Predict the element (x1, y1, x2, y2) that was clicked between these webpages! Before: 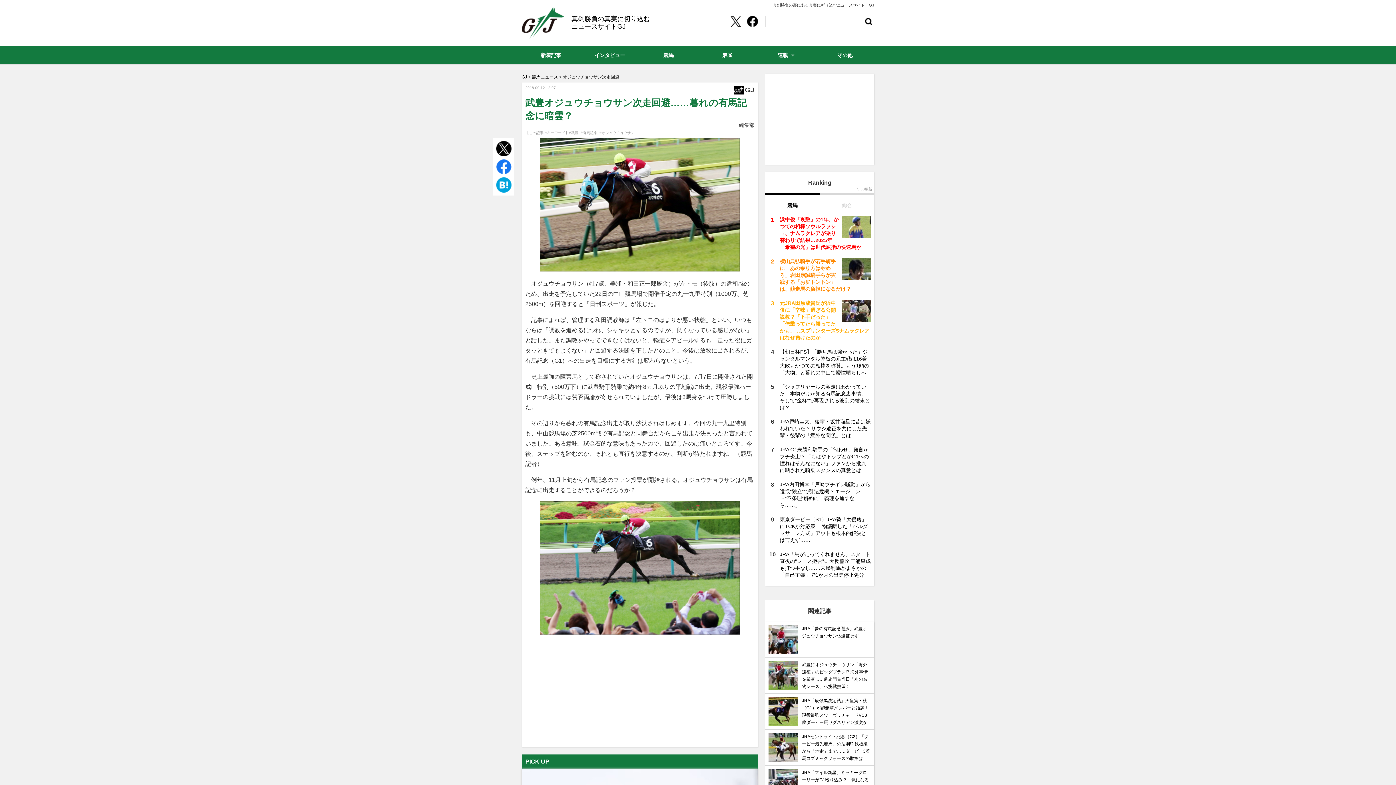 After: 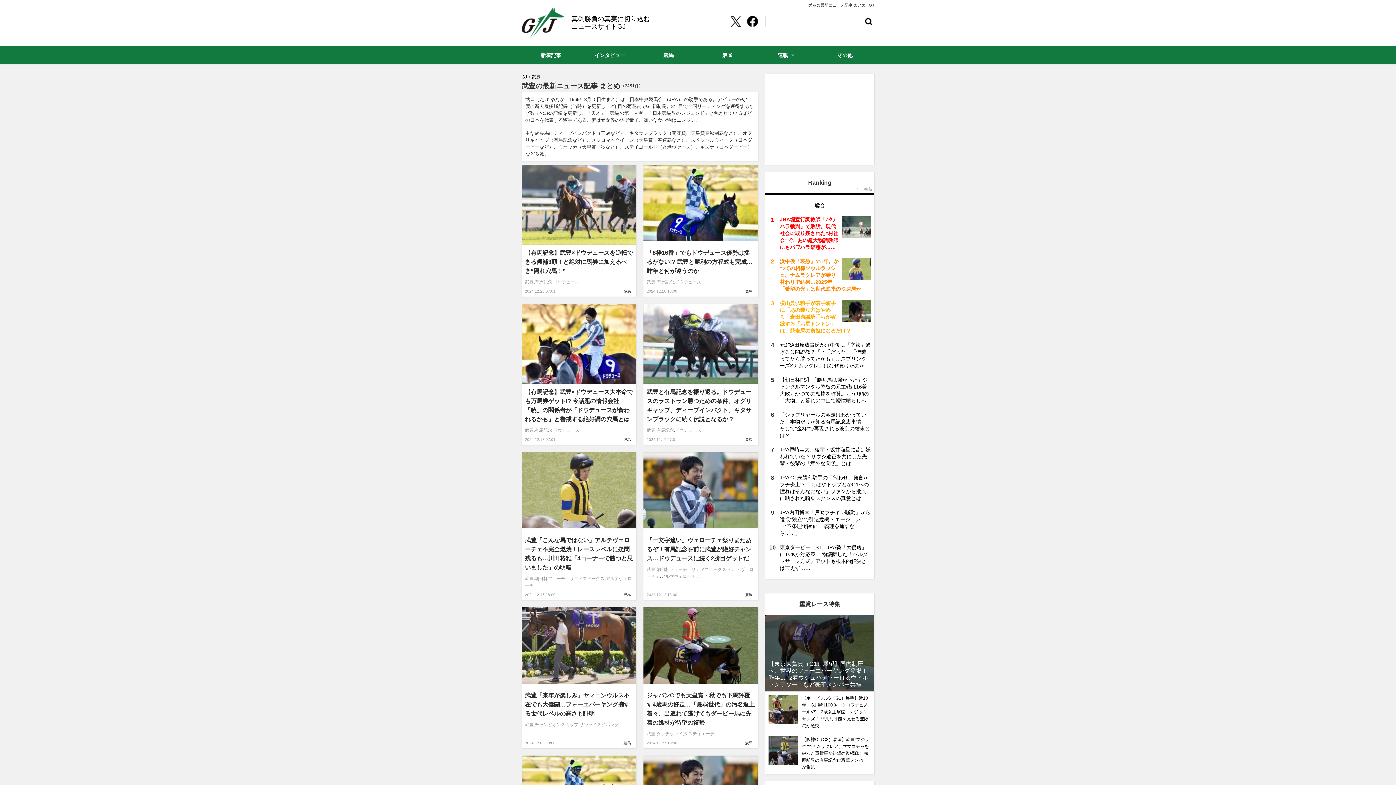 Action: label: #武豊 bbox: (569, 130, 578, 134)